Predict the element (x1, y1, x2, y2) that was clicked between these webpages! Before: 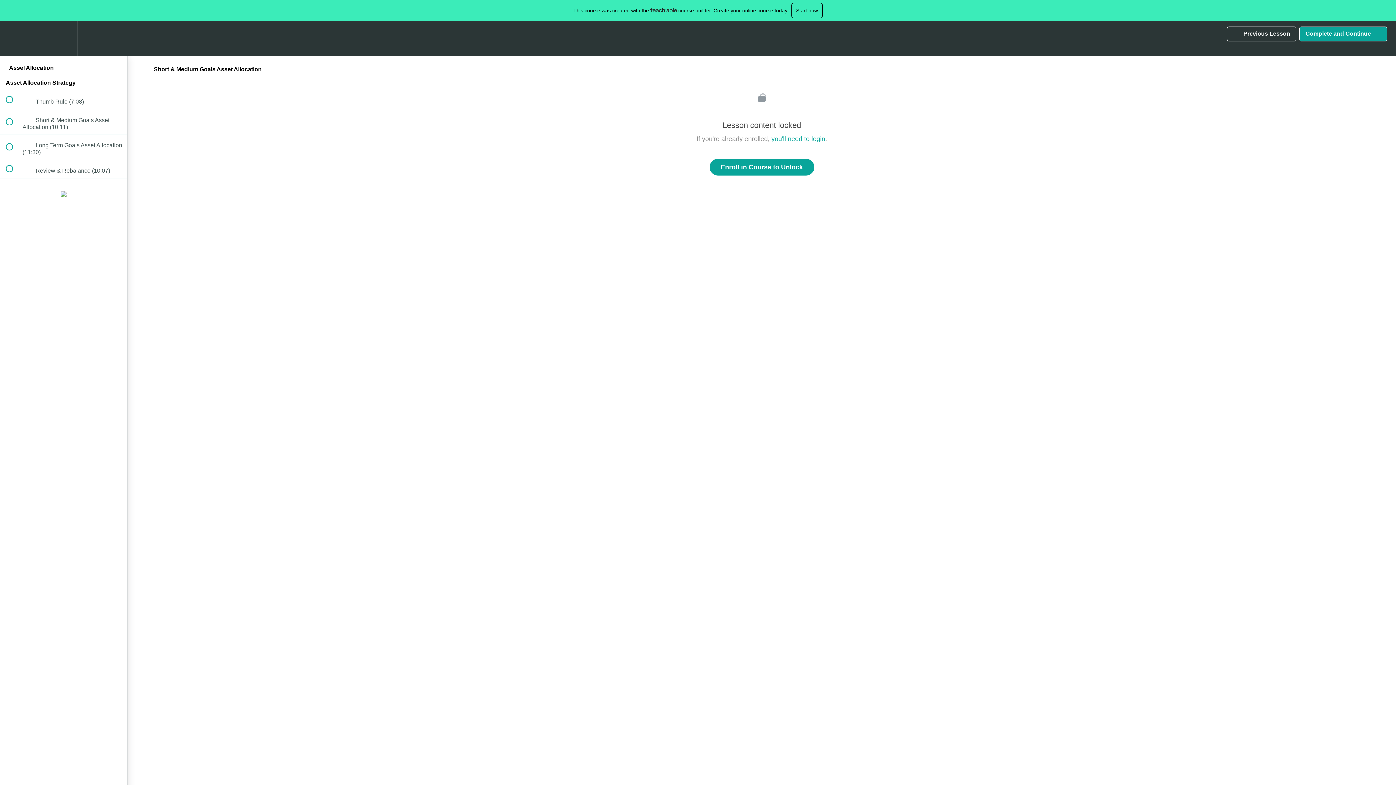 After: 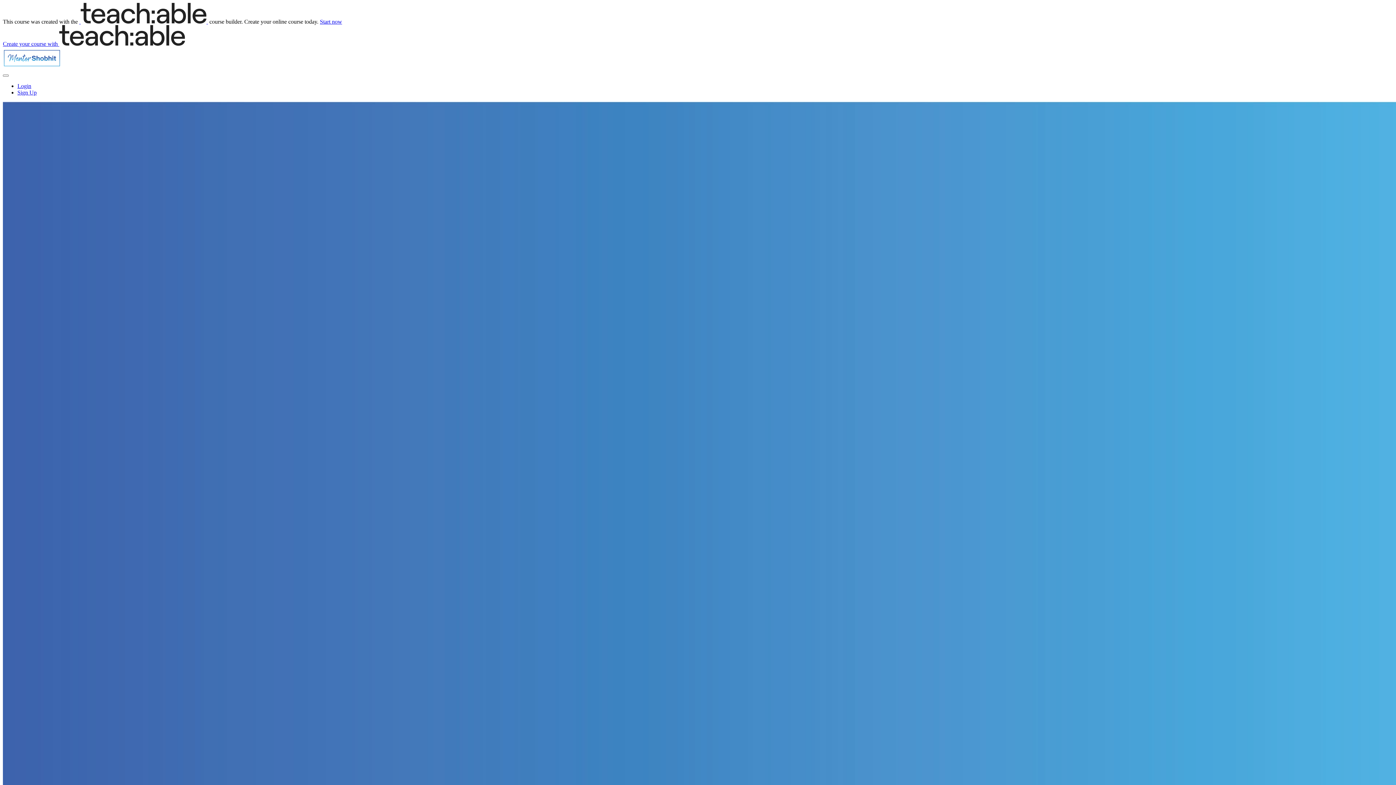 Action: label: Enroll in Course to Unlock bbox: (709, 158, 814, 175)